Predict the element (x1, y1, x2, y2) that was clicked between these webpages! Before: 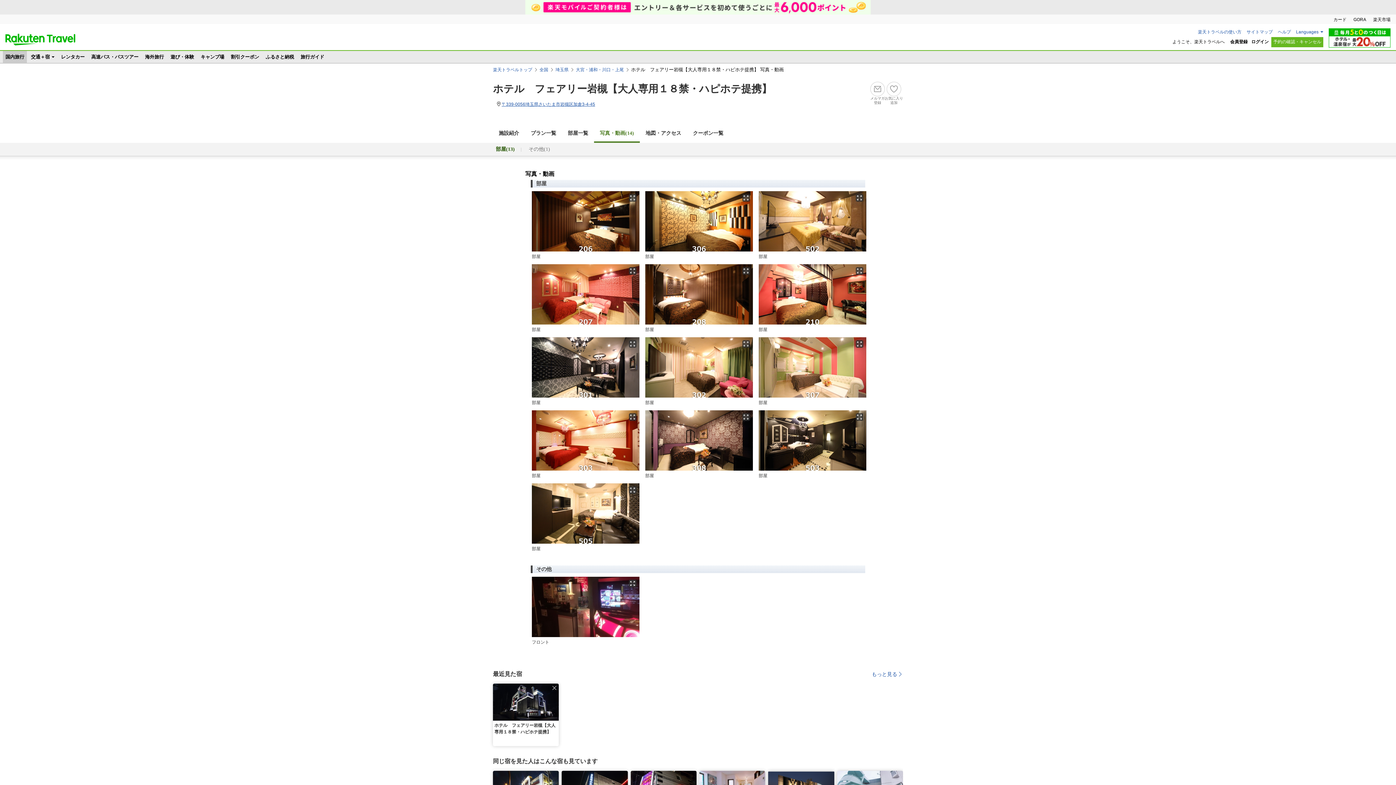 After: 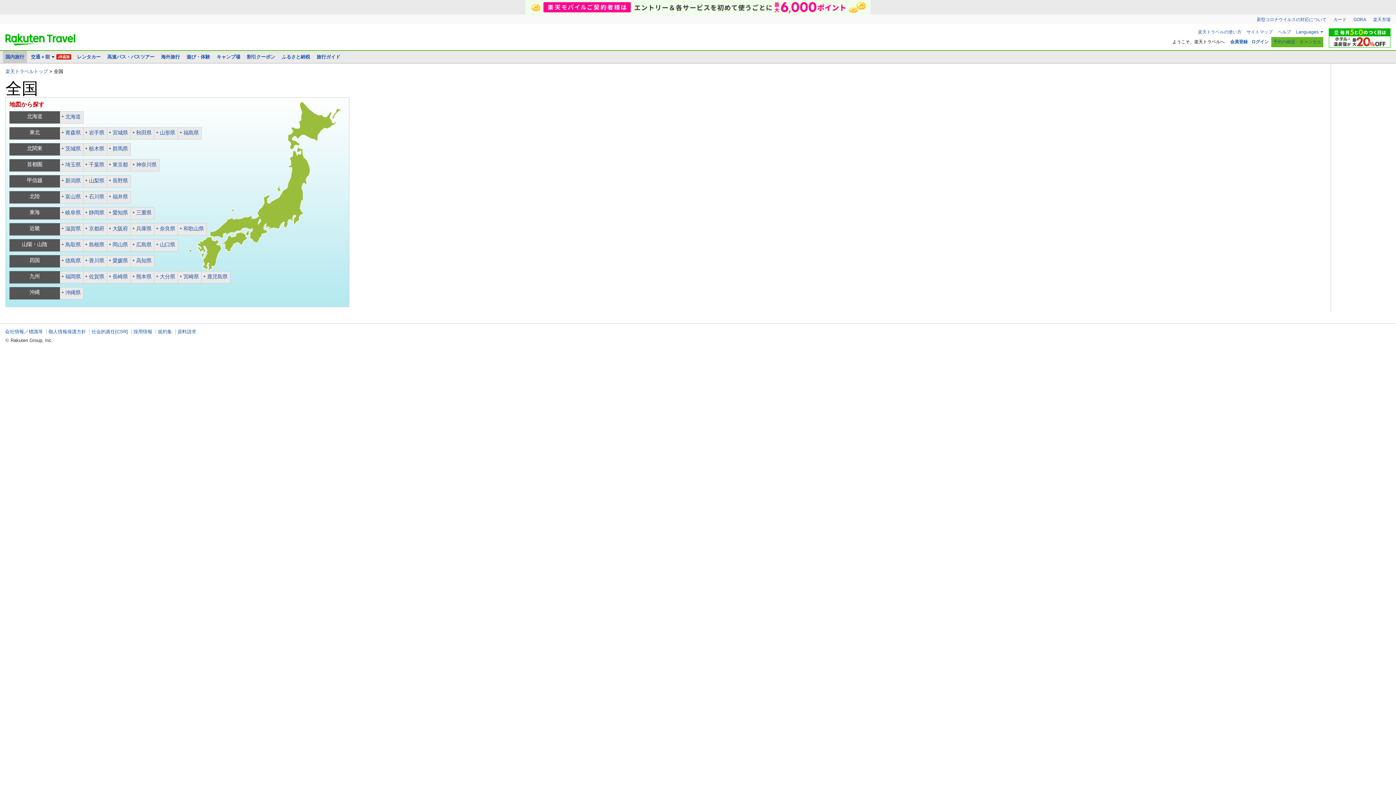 Action: label: 全国 bbox: (539, 66, 548, 72)